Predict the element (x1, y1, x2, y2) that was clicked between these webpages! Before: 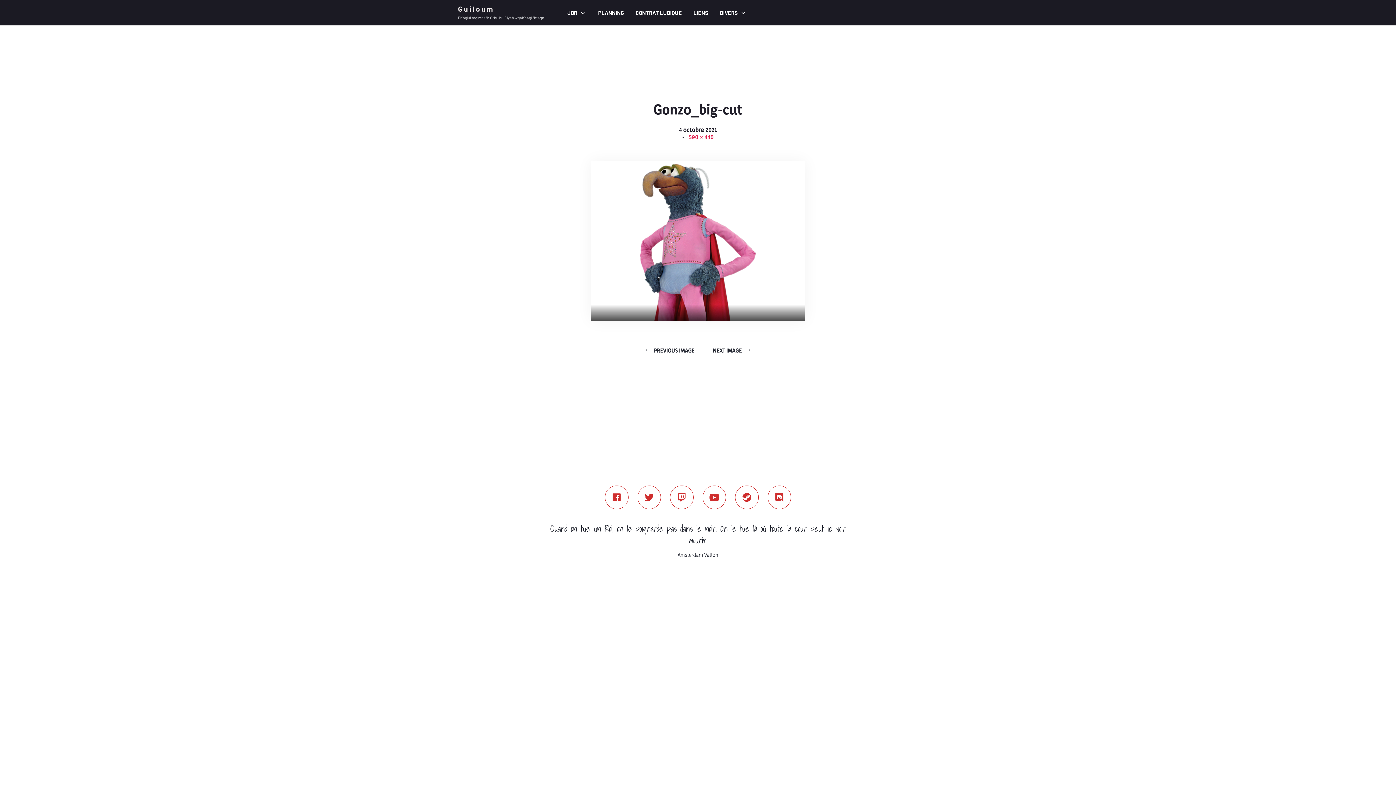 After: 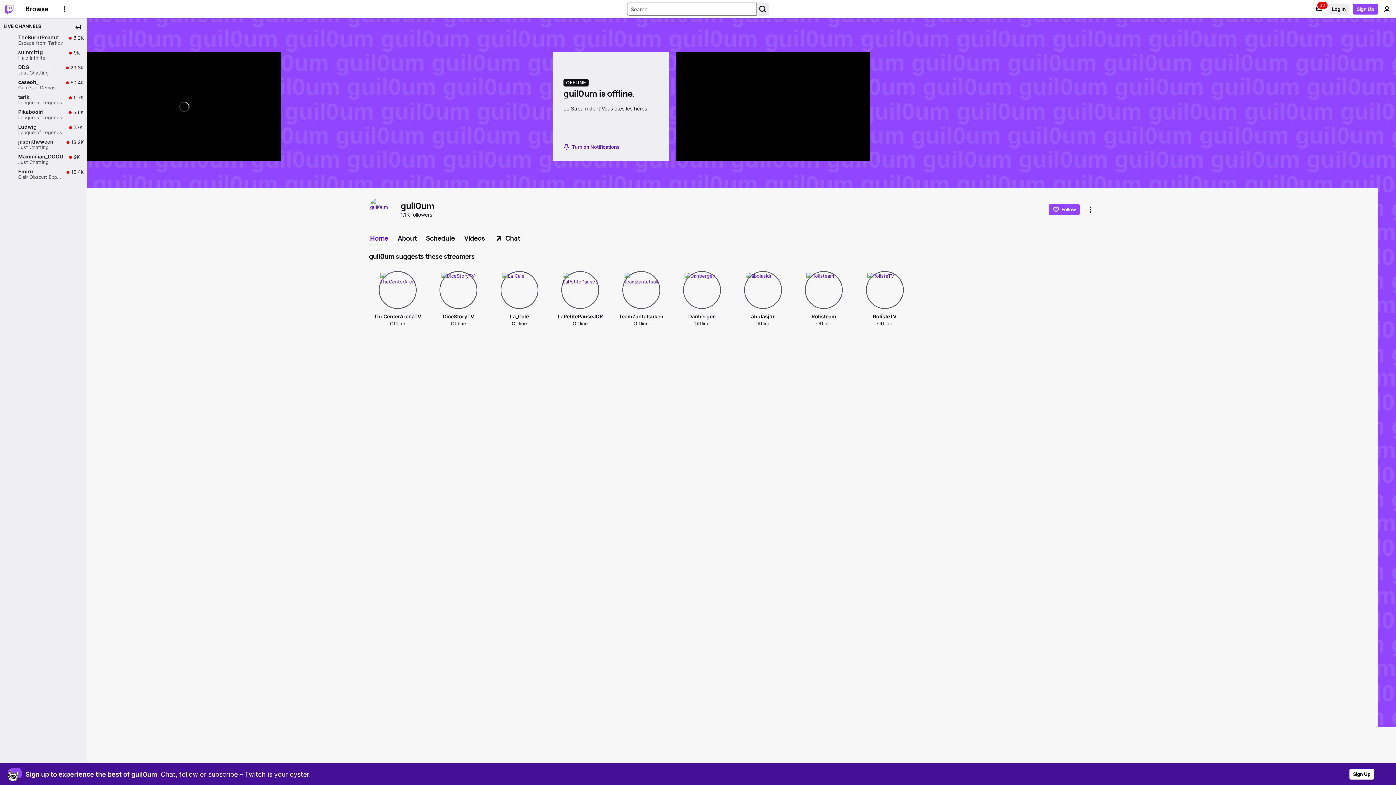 Action: bbox: (670, 485, 693, 509)